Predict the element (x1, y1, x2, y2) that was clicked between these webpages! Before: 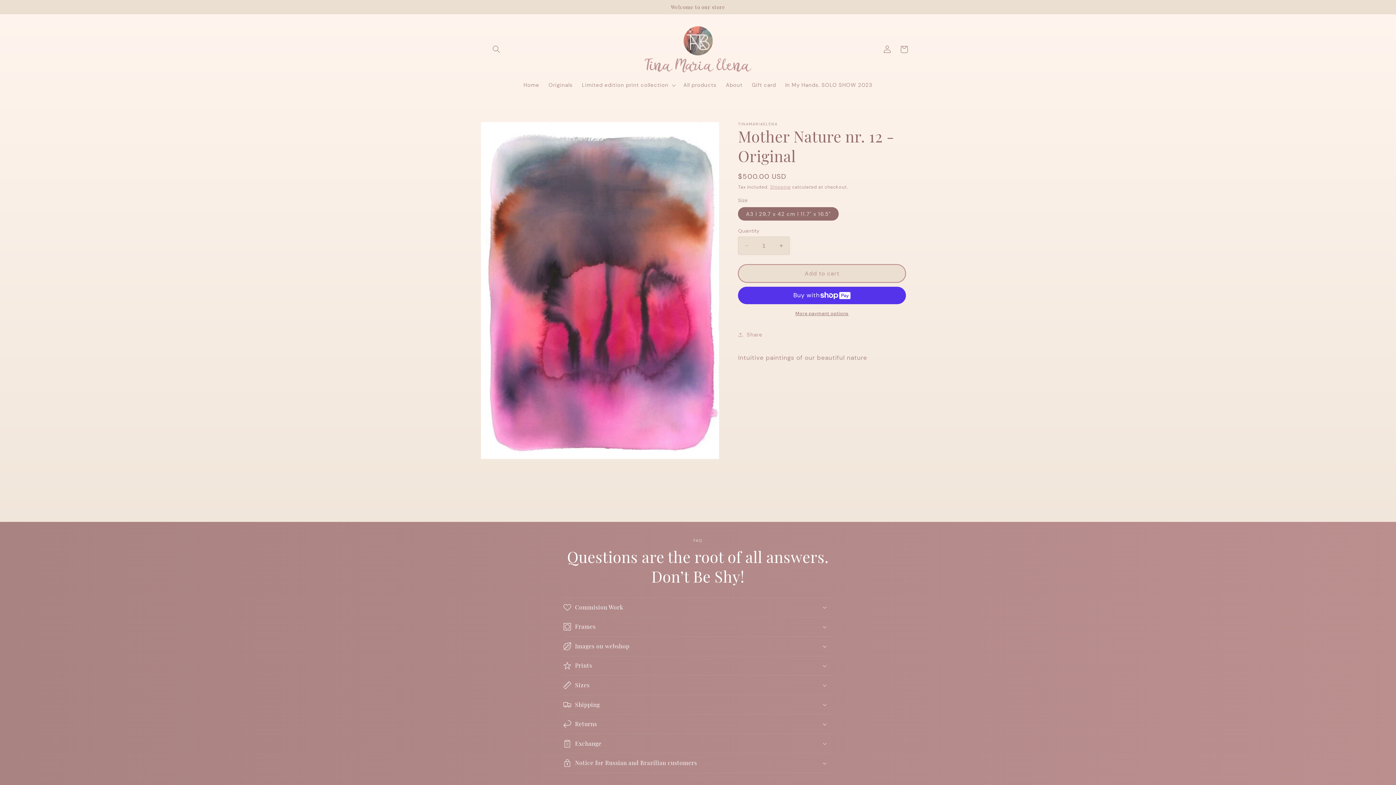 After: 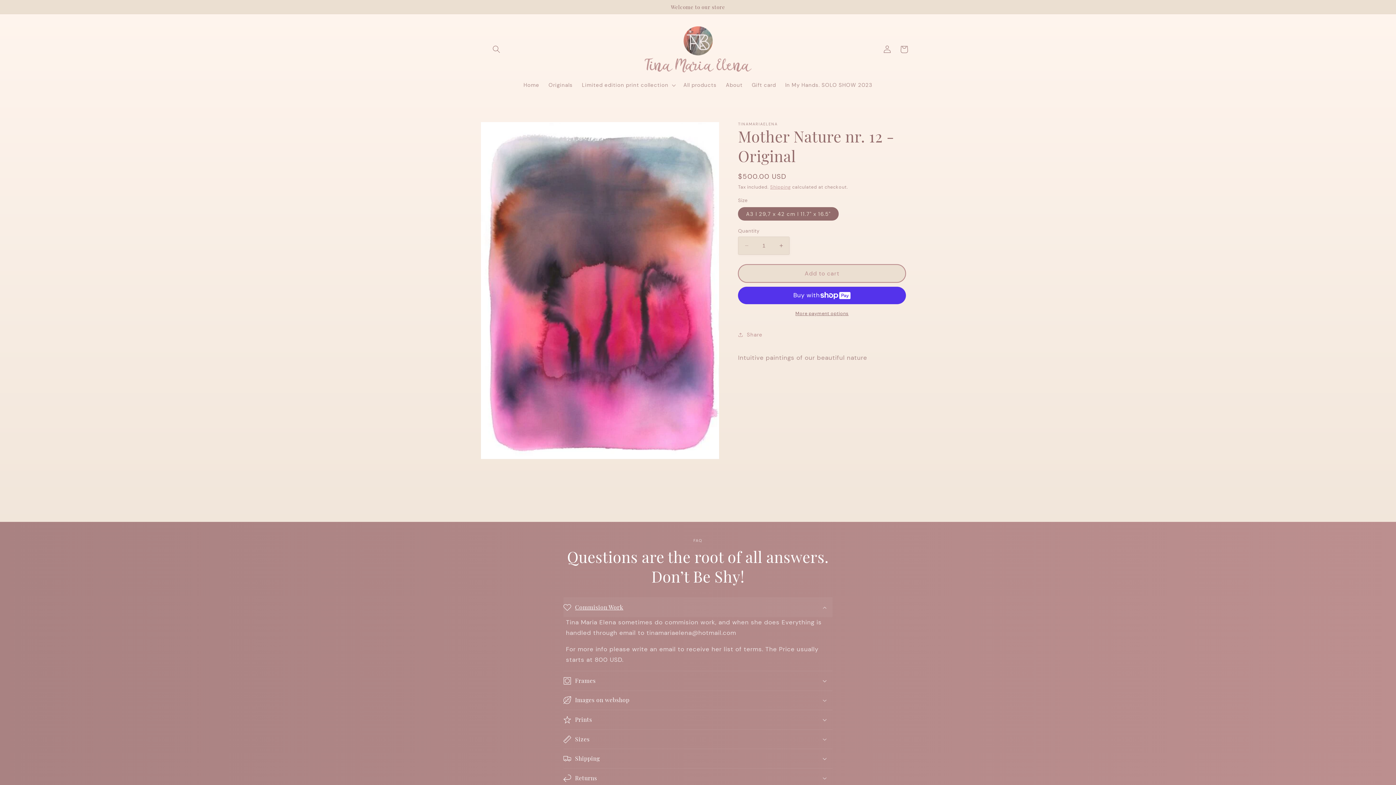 Action: bbox: (563, 598, 832, 617) label: Commision Work